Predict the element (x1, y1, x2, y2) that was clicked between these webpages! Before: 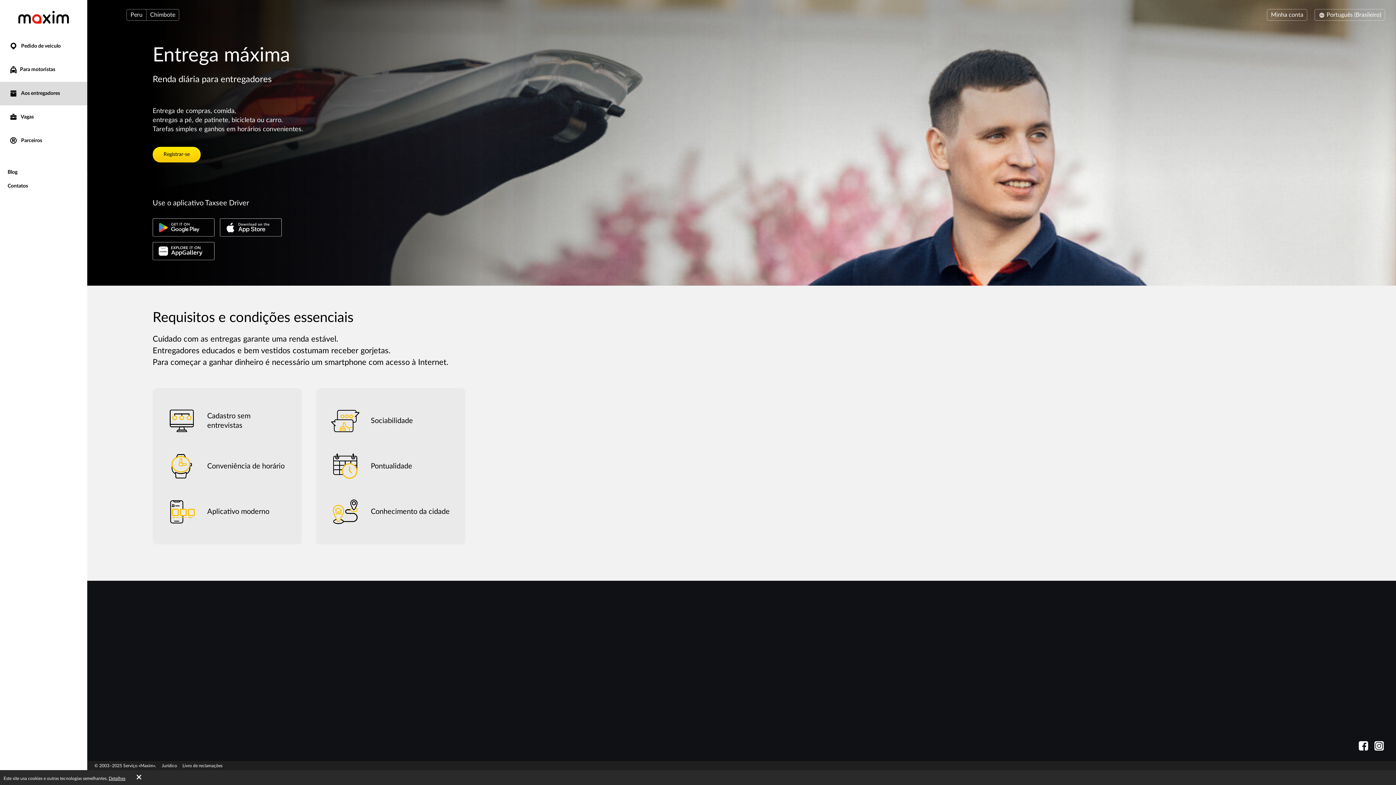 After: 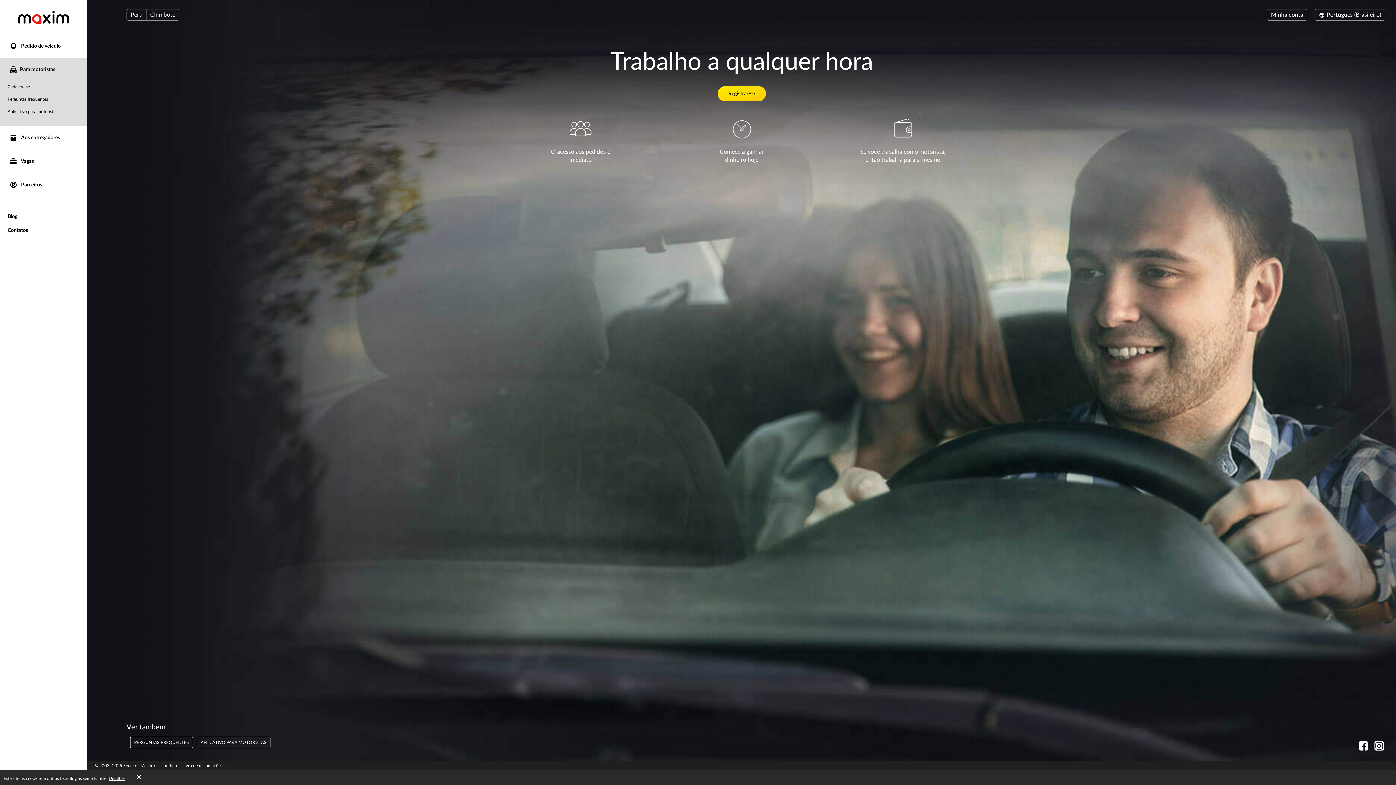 Action: label: Para motoristas bbox: (0, 58, 87, 81)